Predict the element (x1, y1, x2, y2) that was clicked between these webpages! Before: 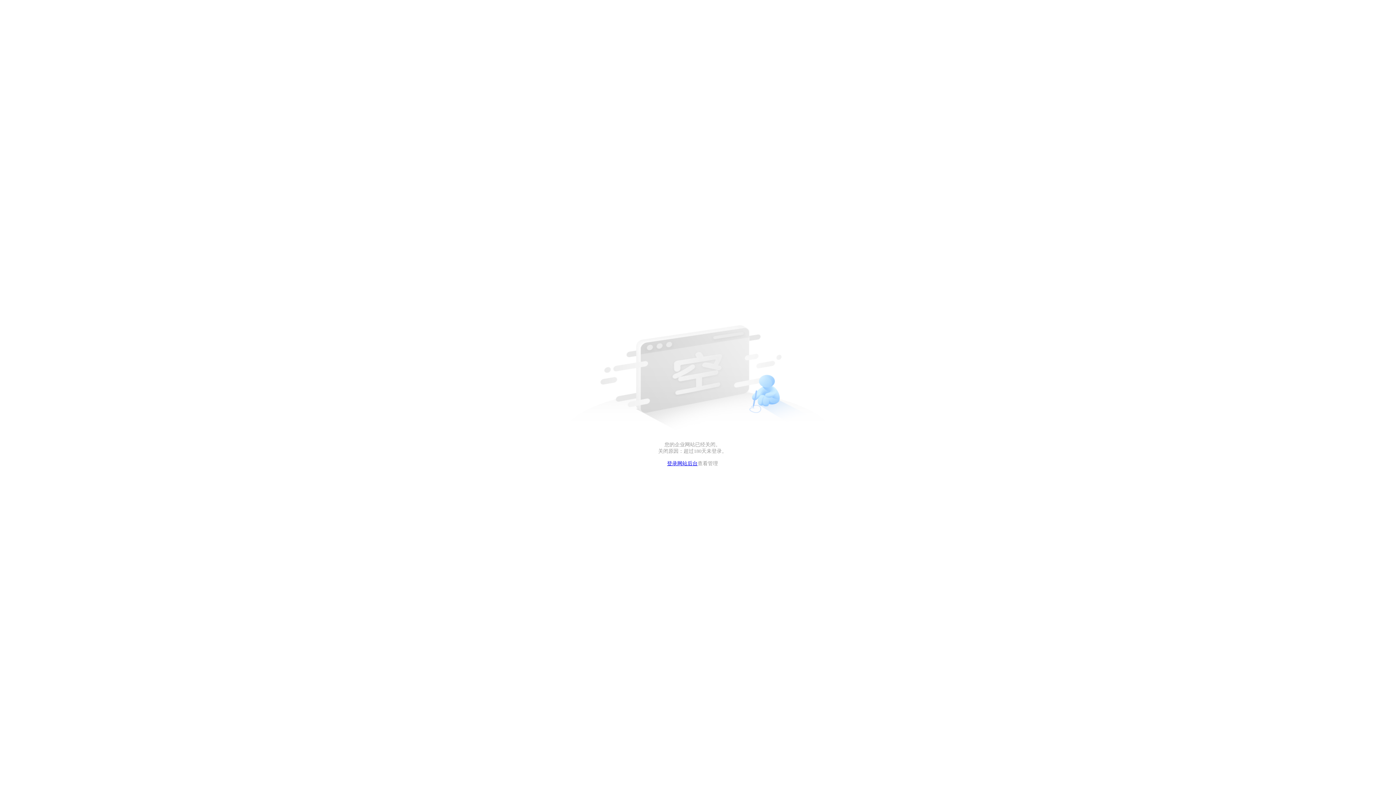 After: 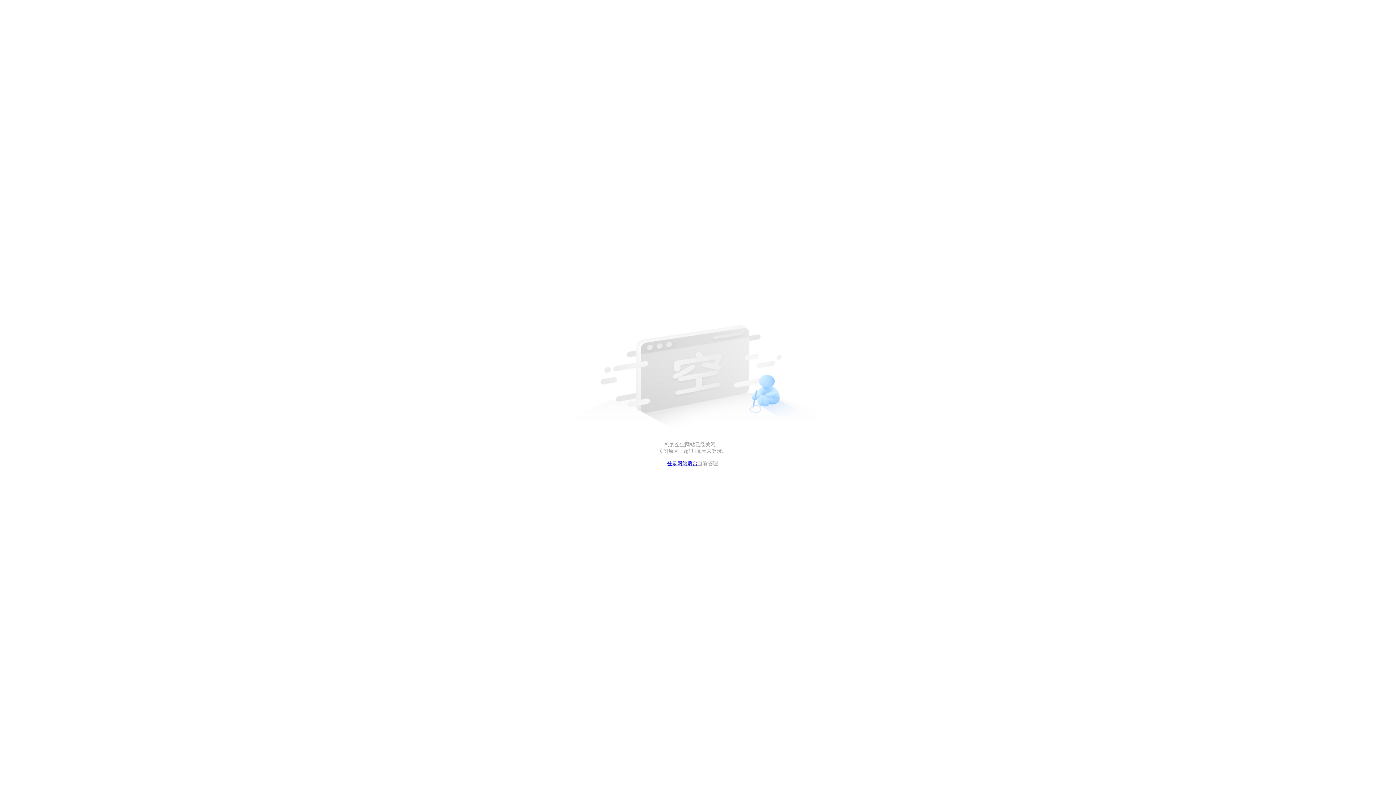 Action: label: 登录网站后台 bbox: (667, 461, 697, 466)